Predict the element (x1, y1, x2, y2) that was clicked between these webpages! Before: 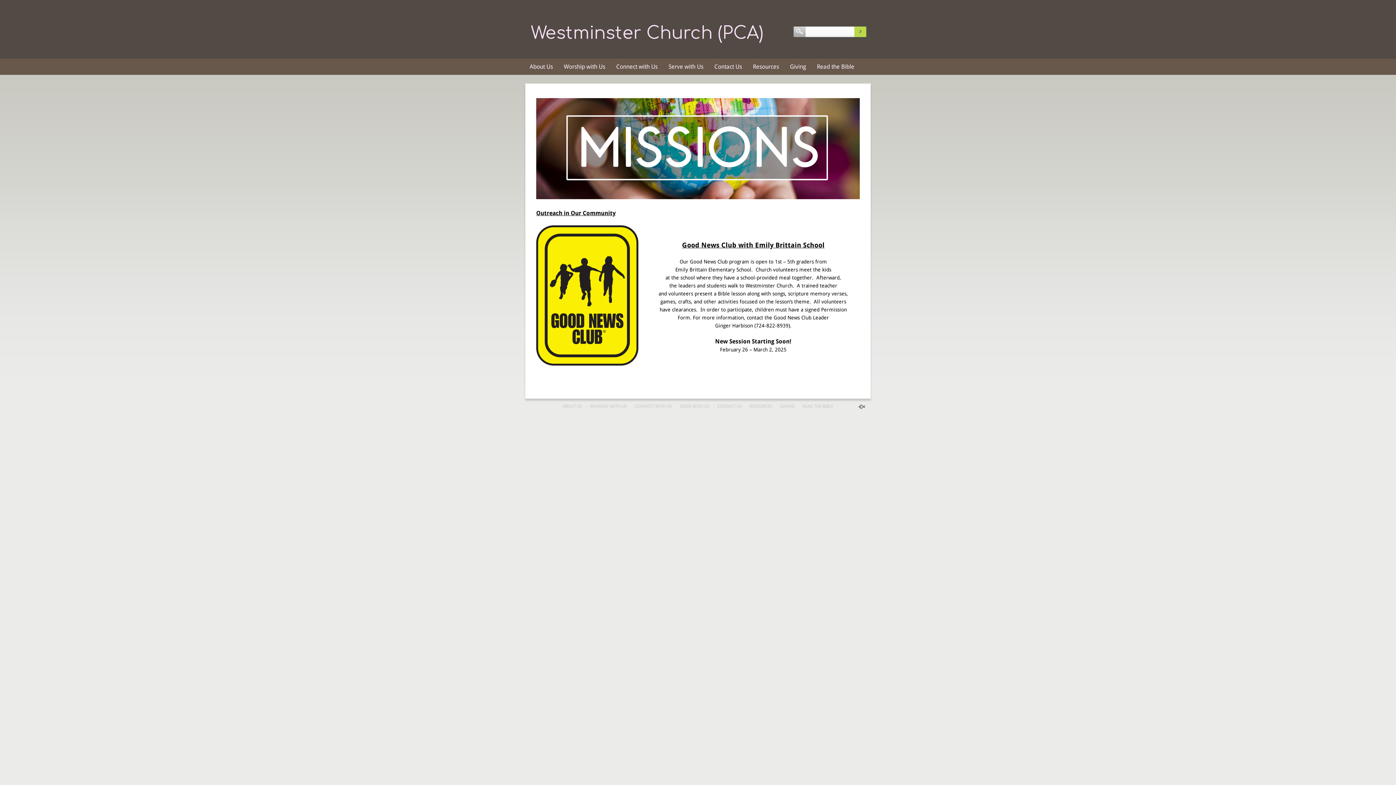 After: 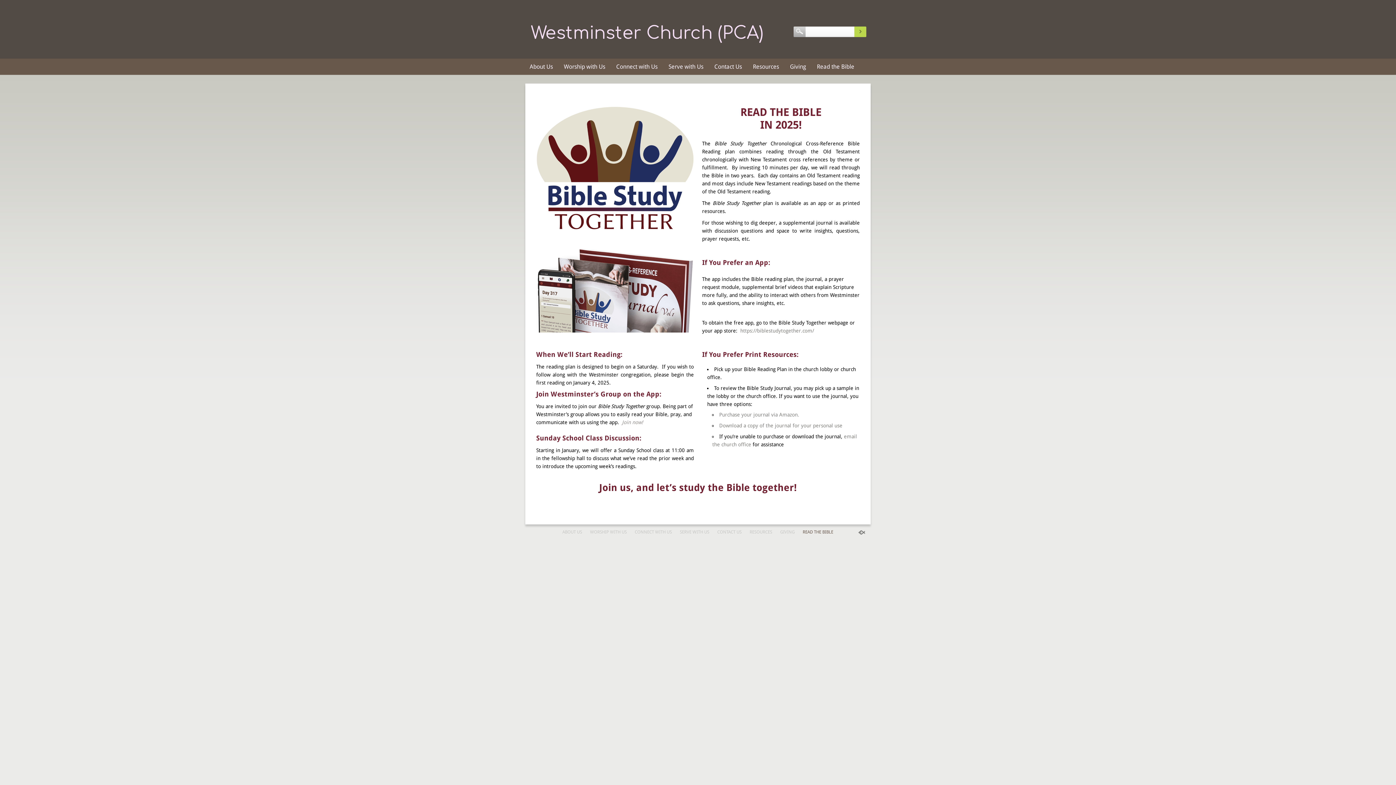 Action: label: READ THE BIBLE bbox: (802, 404, 833, 409)